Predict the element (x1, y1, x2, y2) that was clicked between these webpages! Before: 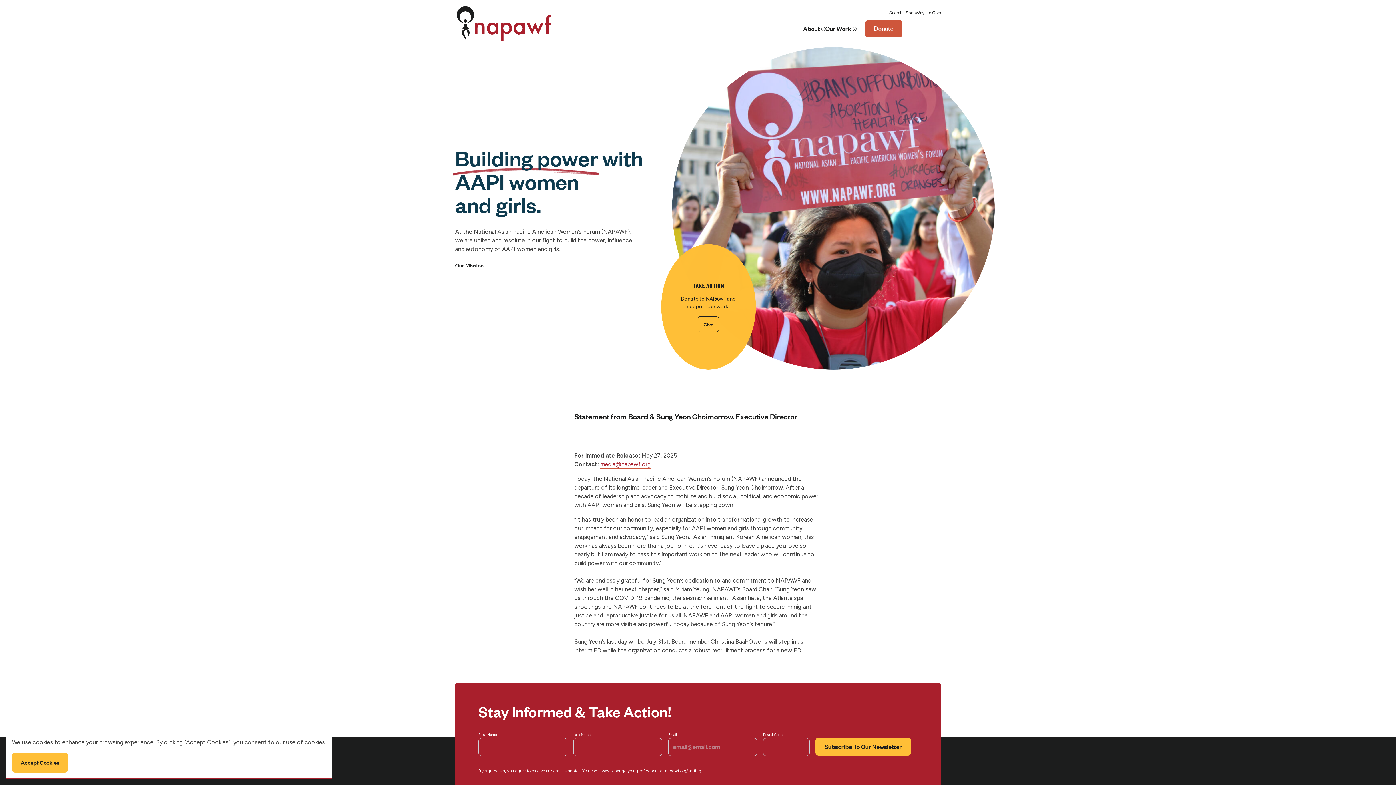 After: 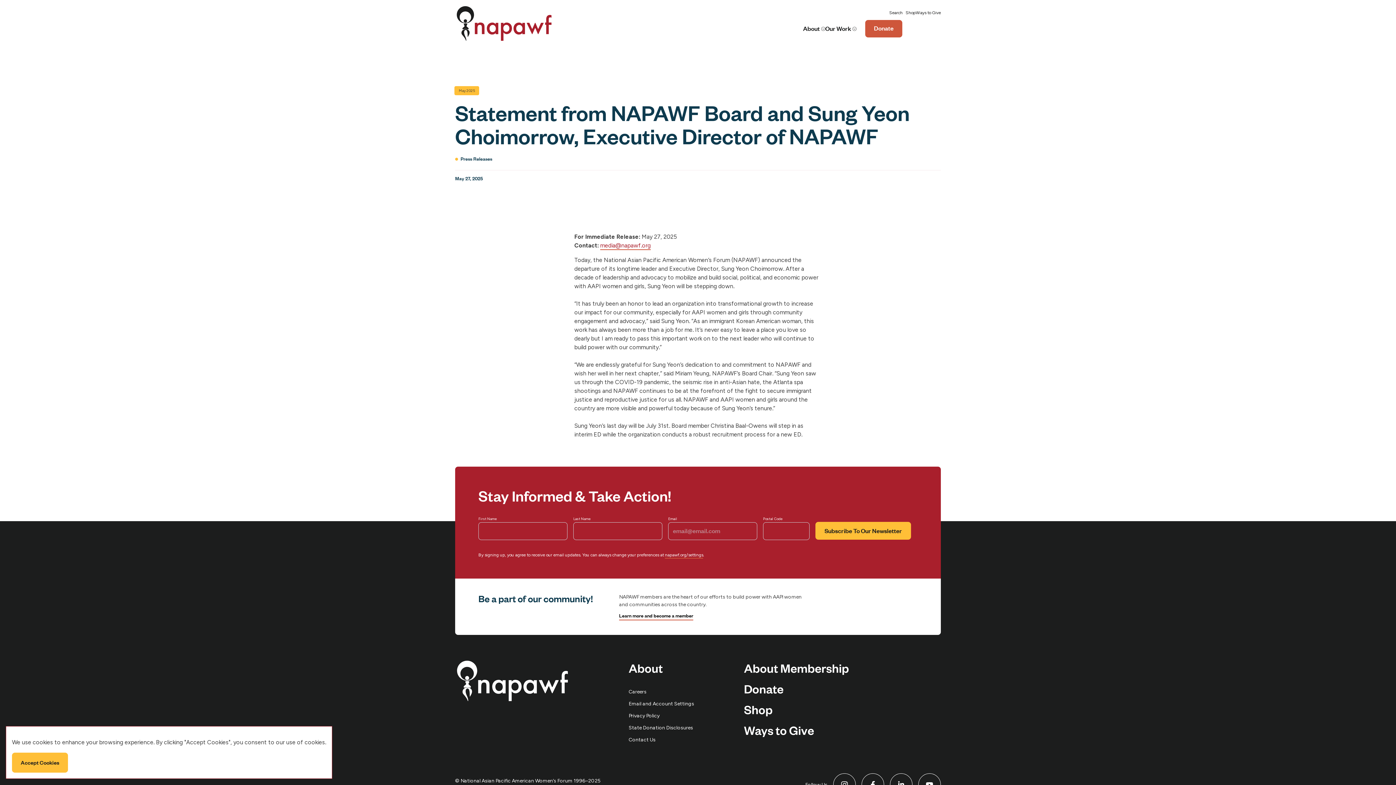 Action: label: Statement from Board & Sung Yeon Choimorrow, Executive Director bbox: (574, 411, 797, 422)